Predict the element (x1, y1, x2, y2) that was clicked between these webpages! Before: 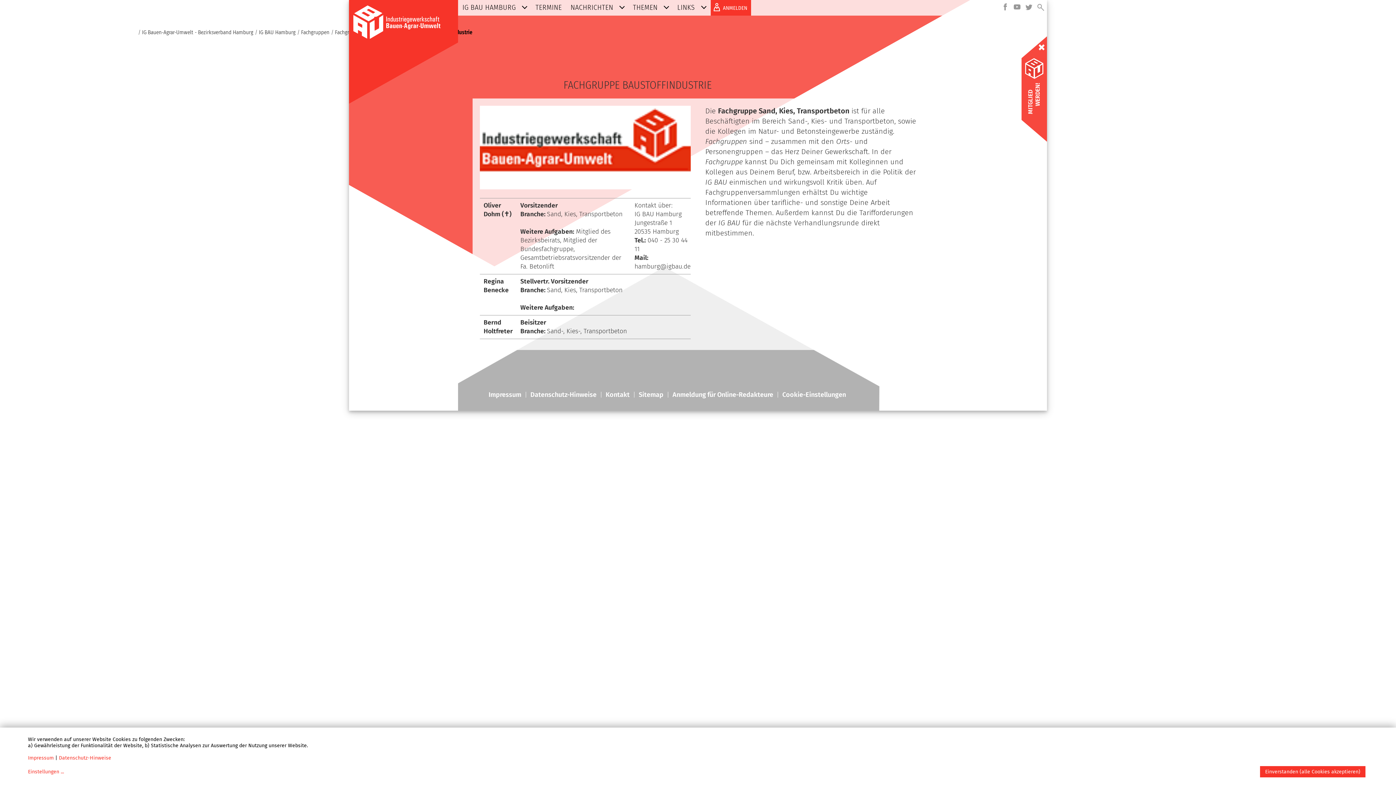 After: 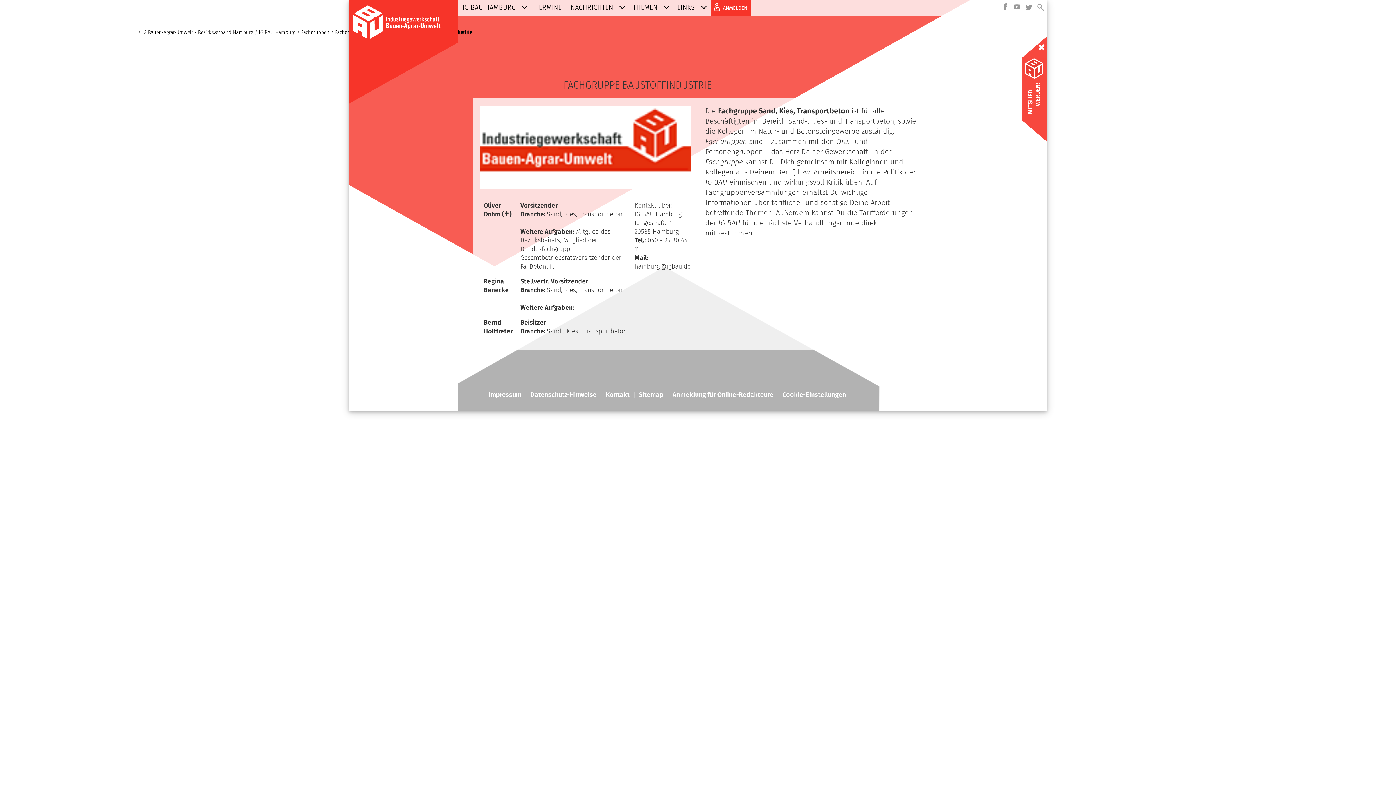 Action: bbox: (1260, 766, 1365, 777) label: Einverstanden (alle Cookies akzeptieren)